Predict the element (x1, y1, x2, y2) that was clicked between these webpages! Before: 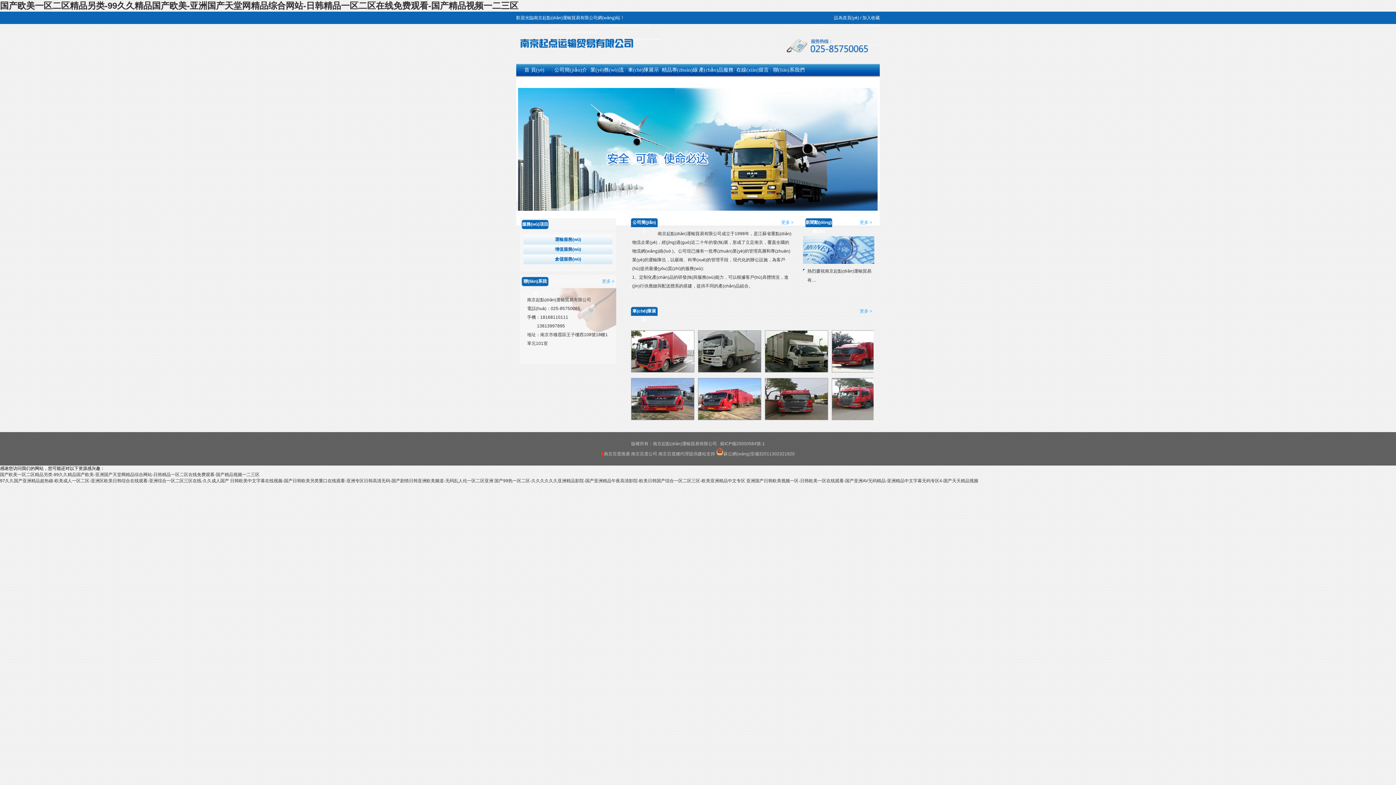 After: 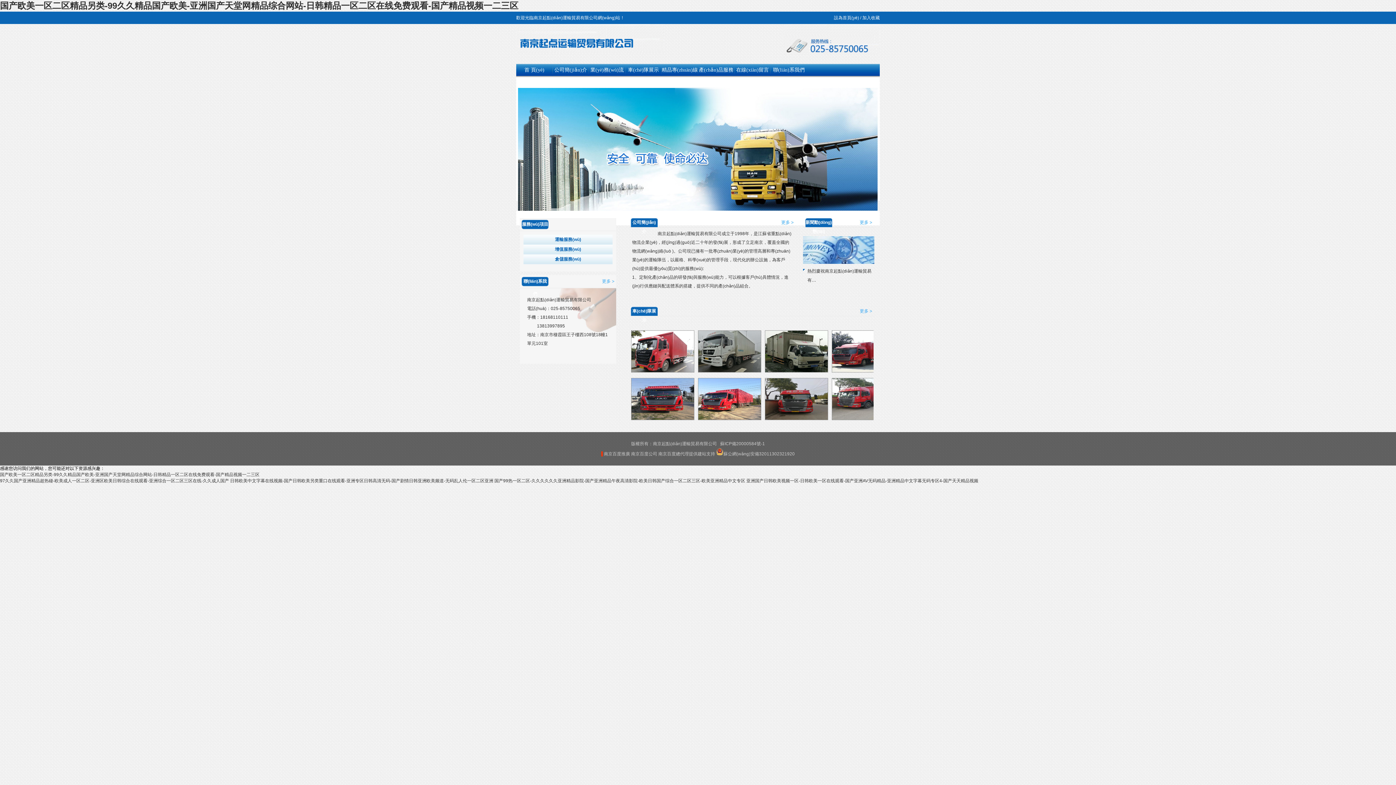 Action: bbox: (0, 0, 518, 10) label: 国产欧美一区二区精品另类-99久久精品国产欧美-亚洲国产天堂网精品综合网站-日韩精品一区二区在线免费观看-国产精品视频一二三区